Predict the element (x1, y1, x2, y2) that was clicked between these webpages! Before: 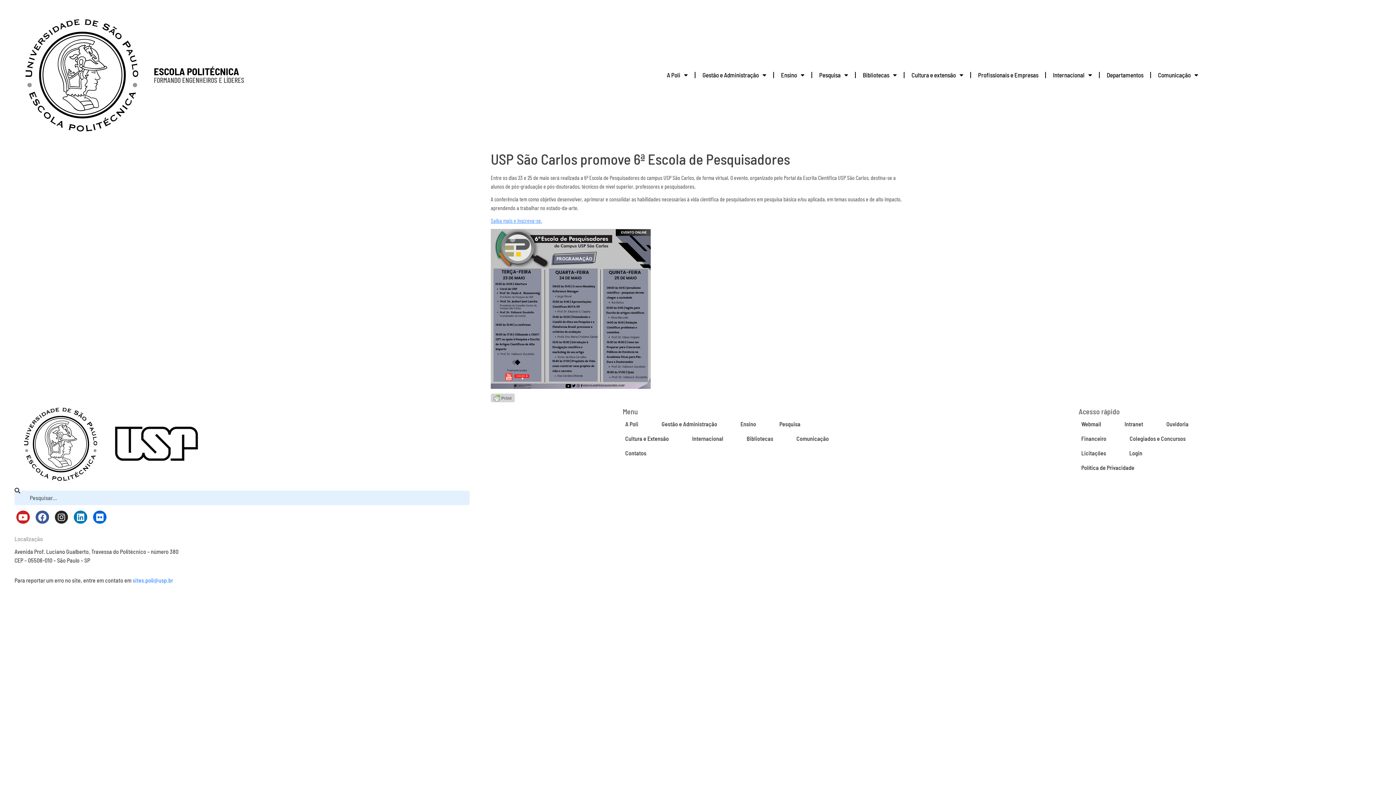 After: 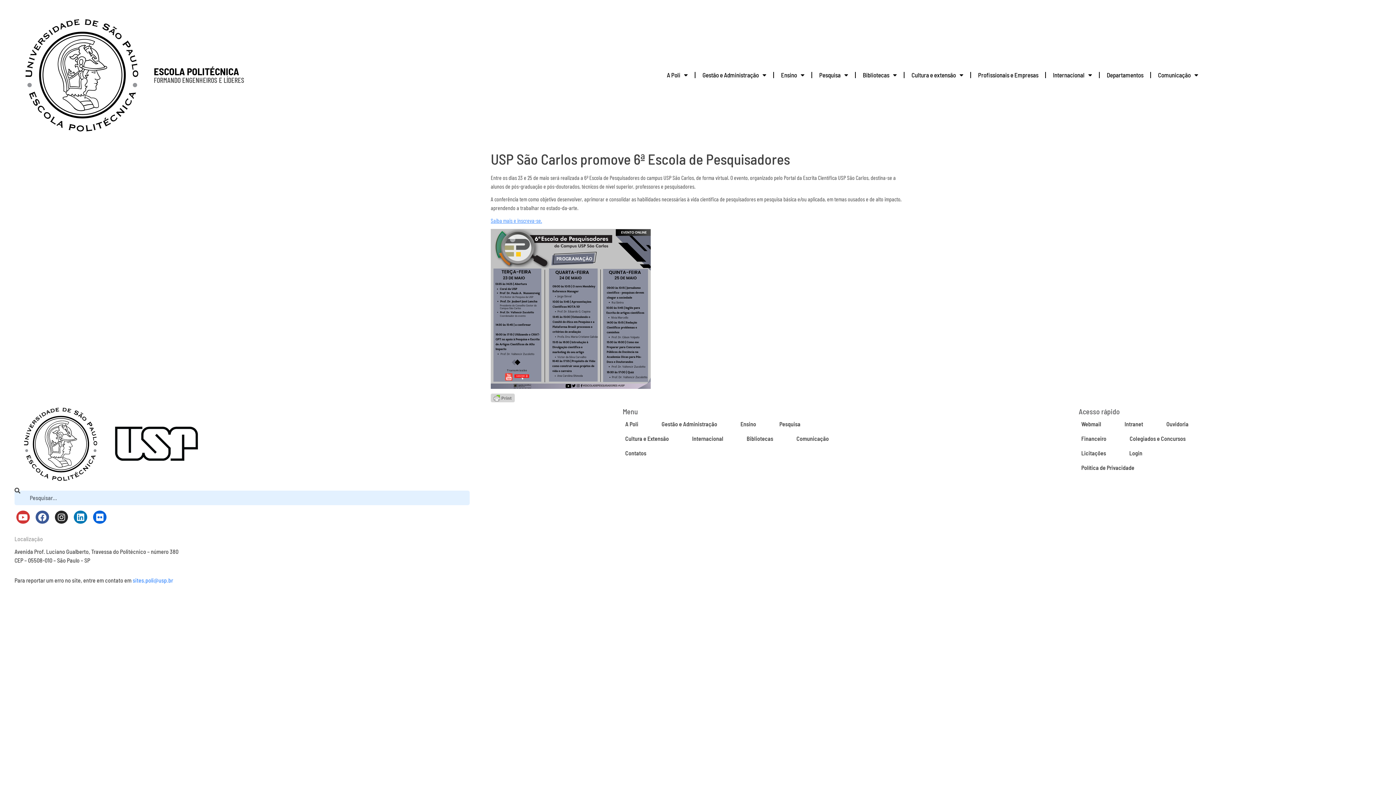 Action: label: Youtube bbox: (16, 510, 29, 524)